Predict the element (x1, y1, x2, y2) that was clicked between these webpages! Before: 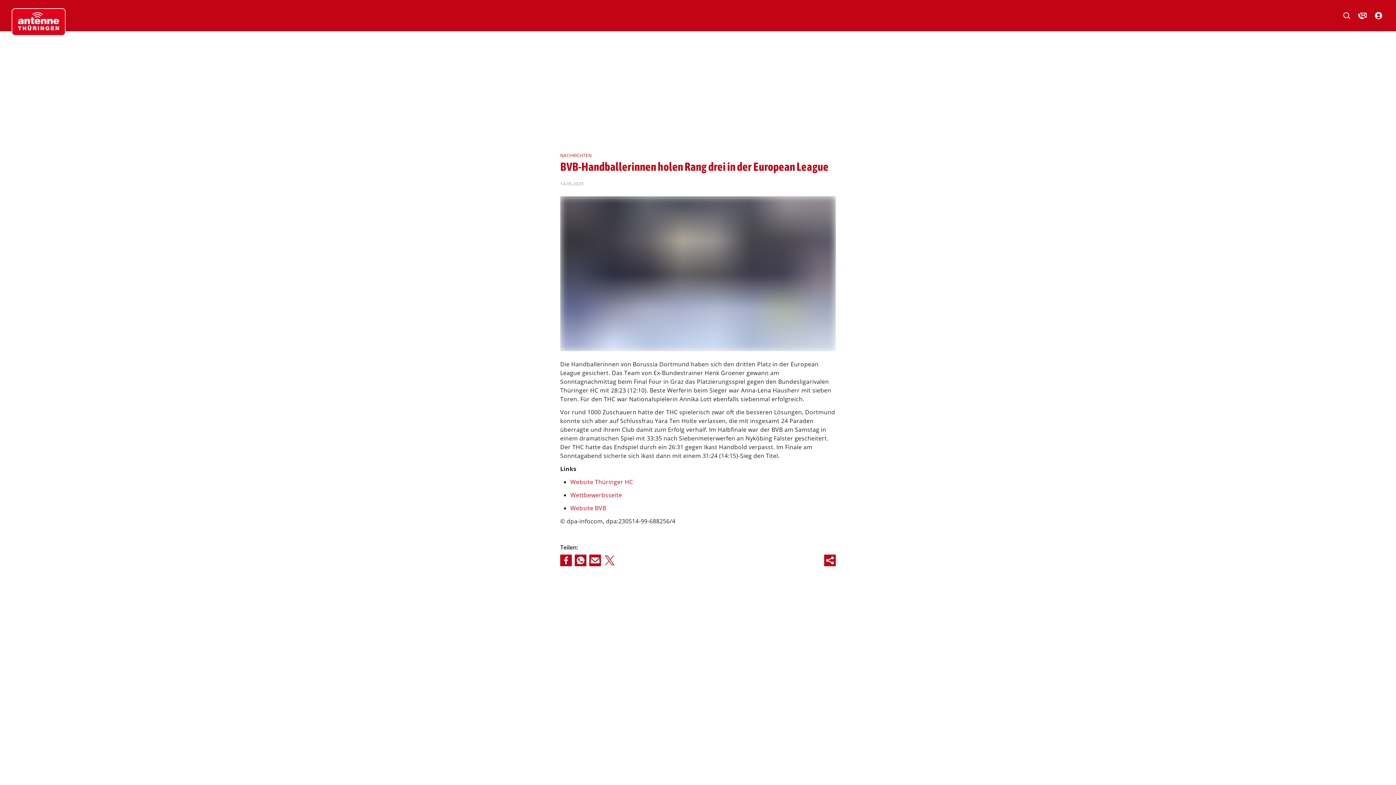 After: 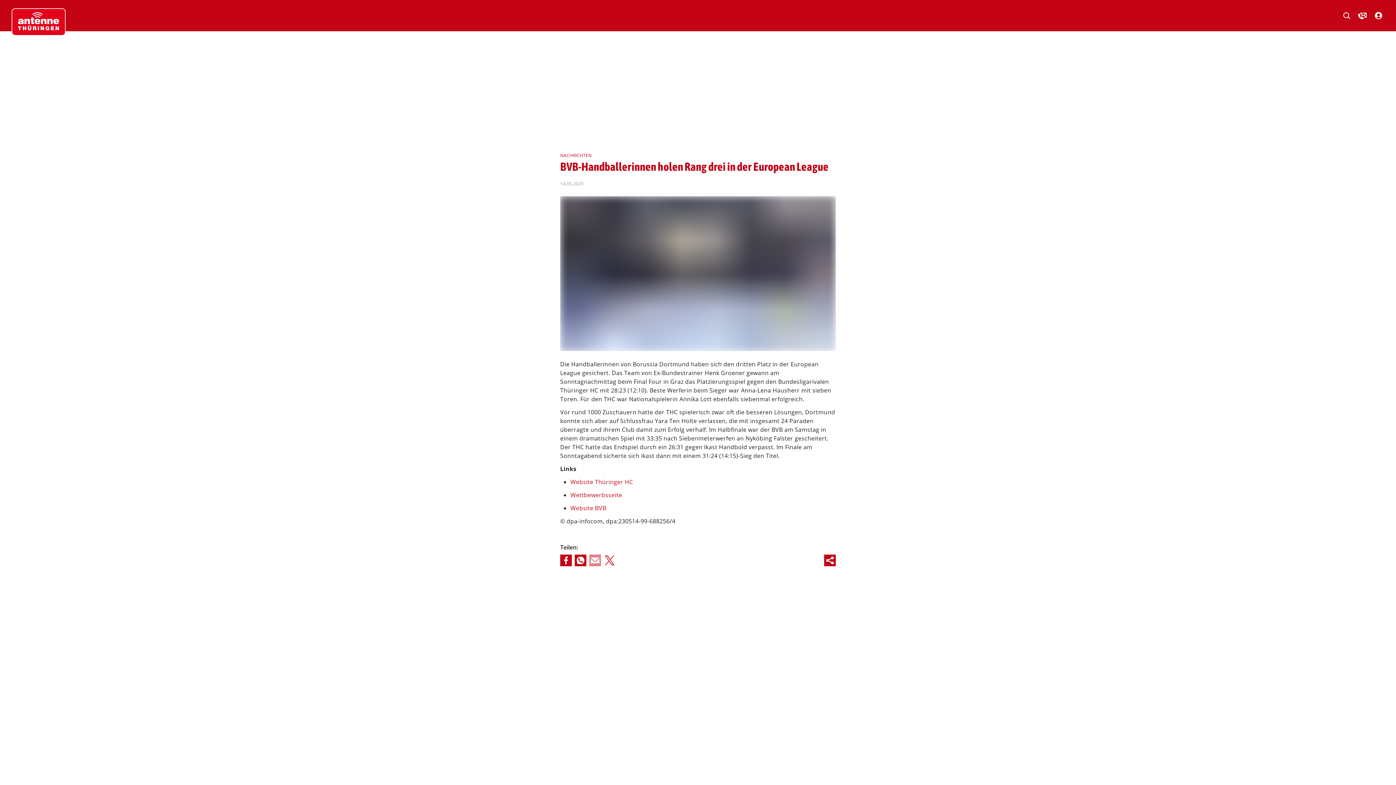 Action: bbox: (589, 555, 601, 566)